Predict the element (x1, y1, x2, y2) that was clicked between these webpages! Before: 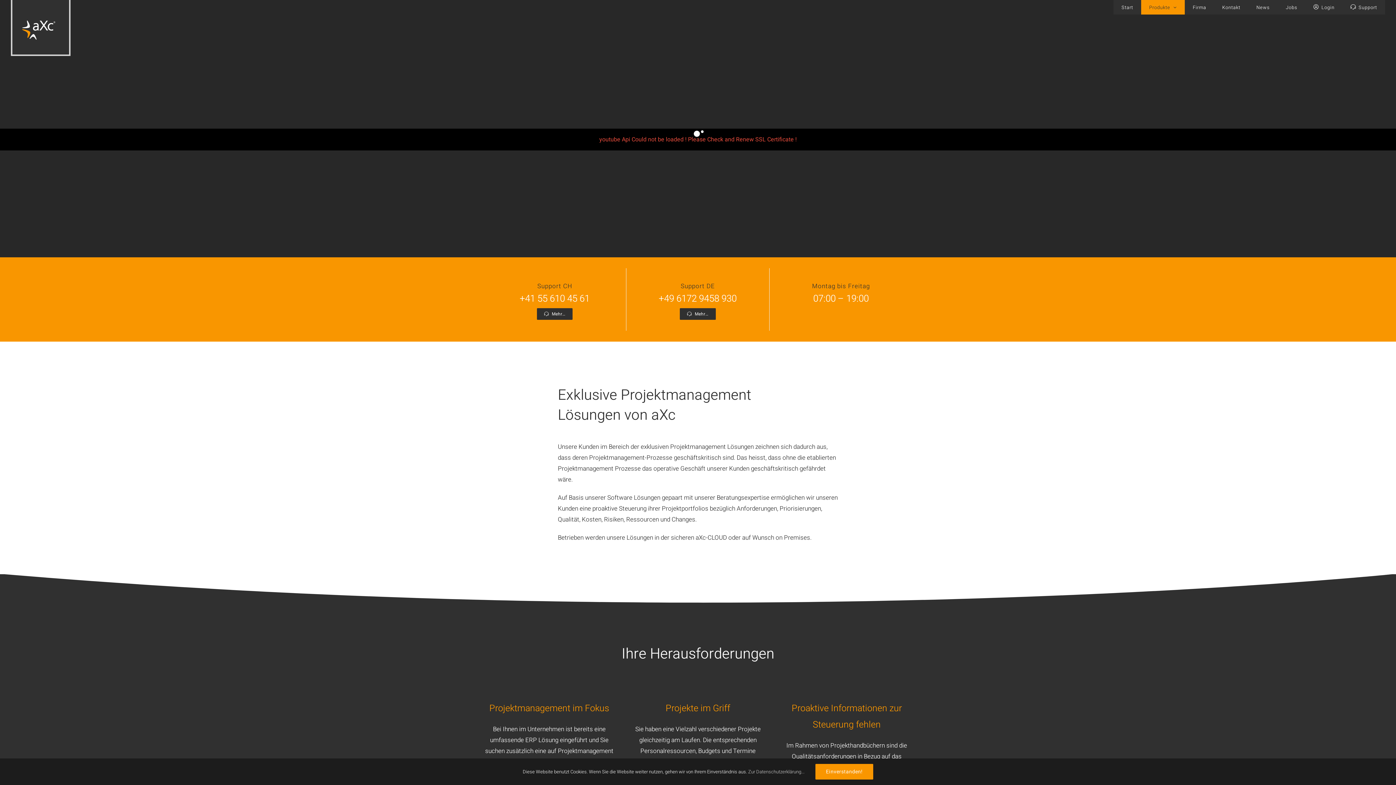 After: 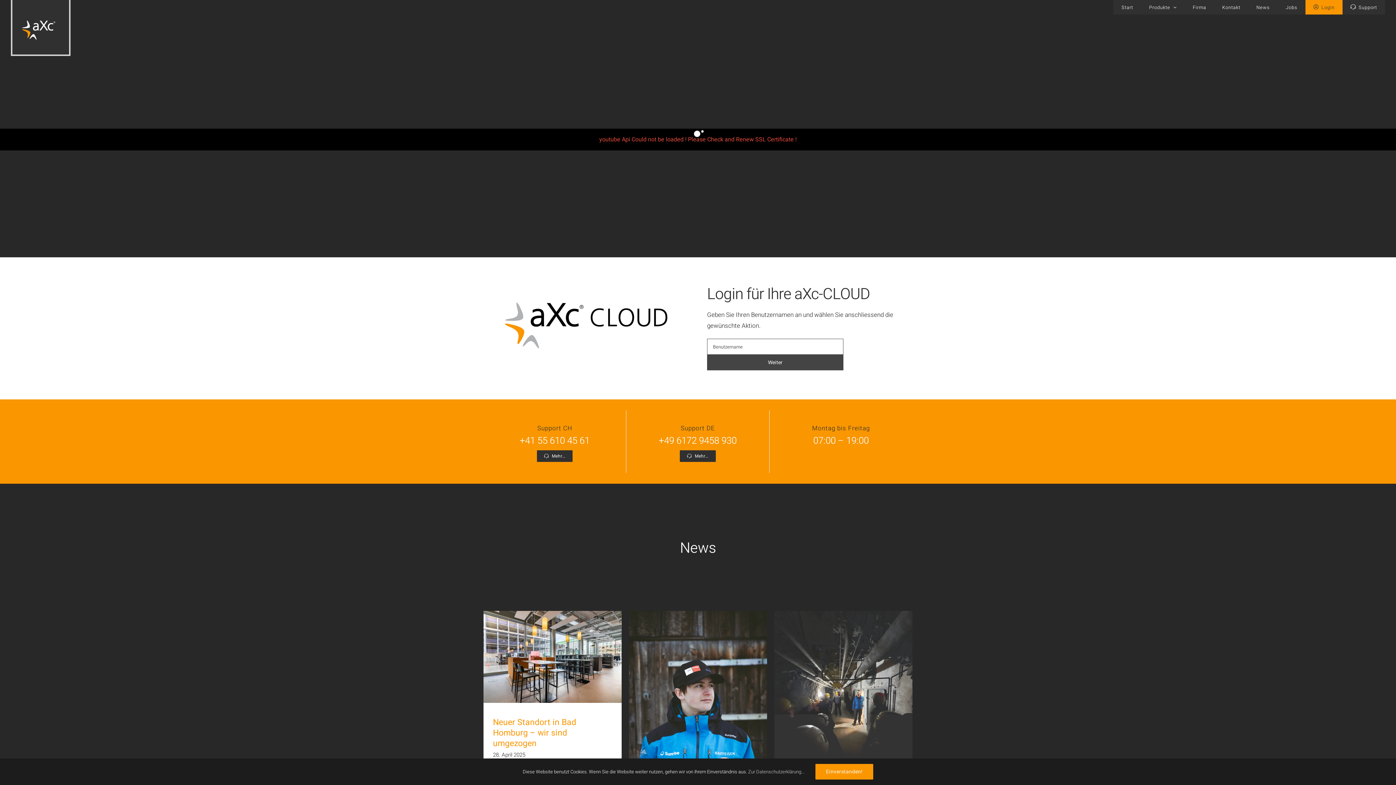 Action: label: Login bbox: (1305, 0, 1342, 14)